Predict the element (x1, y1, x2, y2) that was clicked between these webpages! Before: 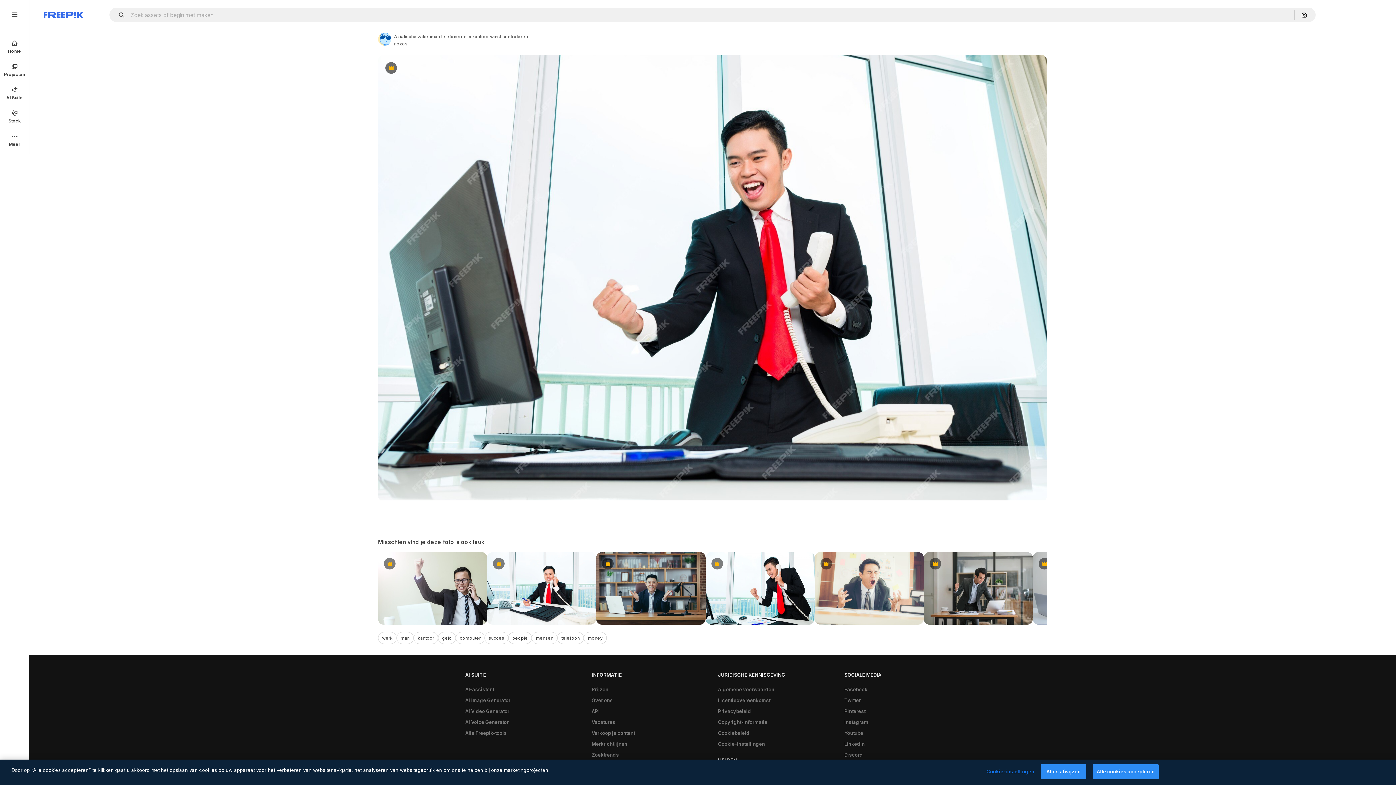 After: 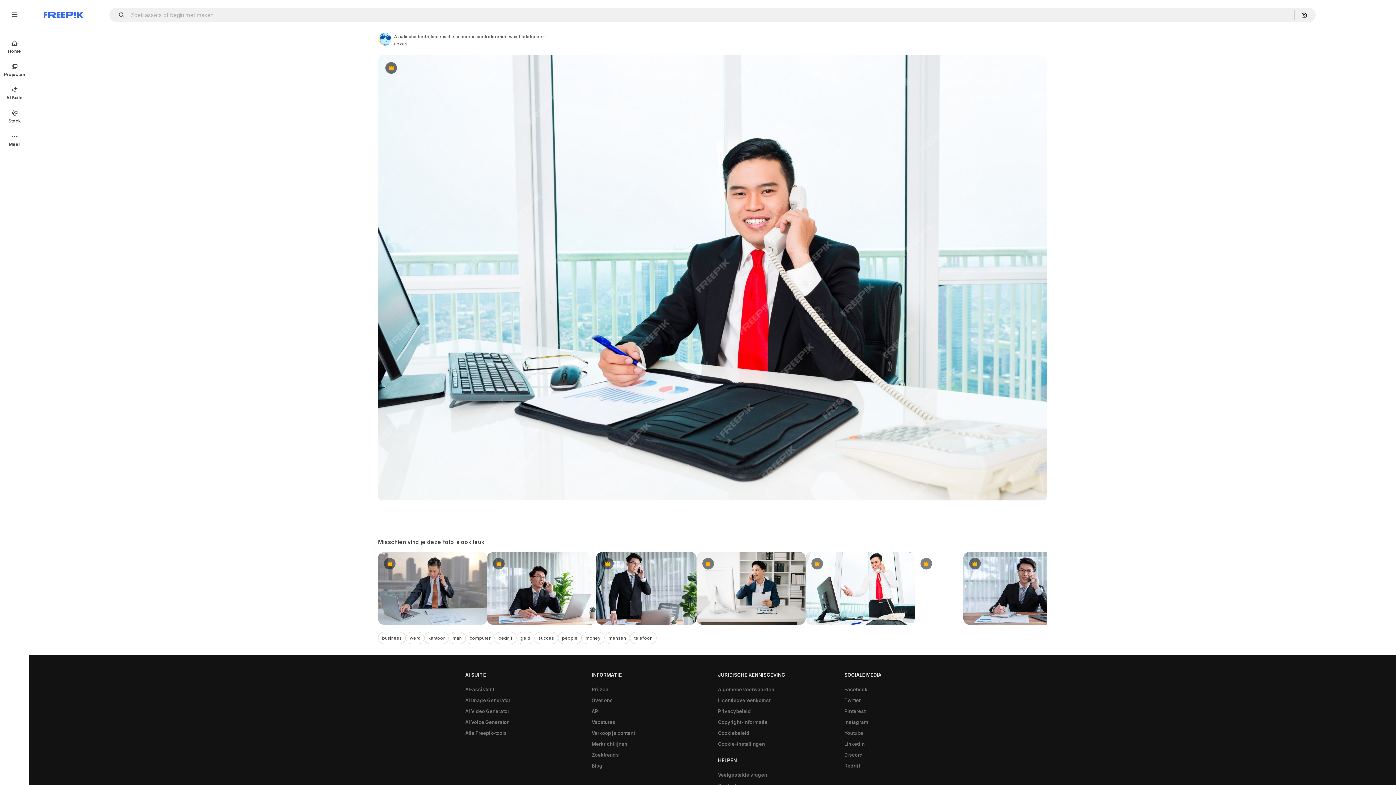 Action: label: Premium bbox: (487, 552, 596, 625)